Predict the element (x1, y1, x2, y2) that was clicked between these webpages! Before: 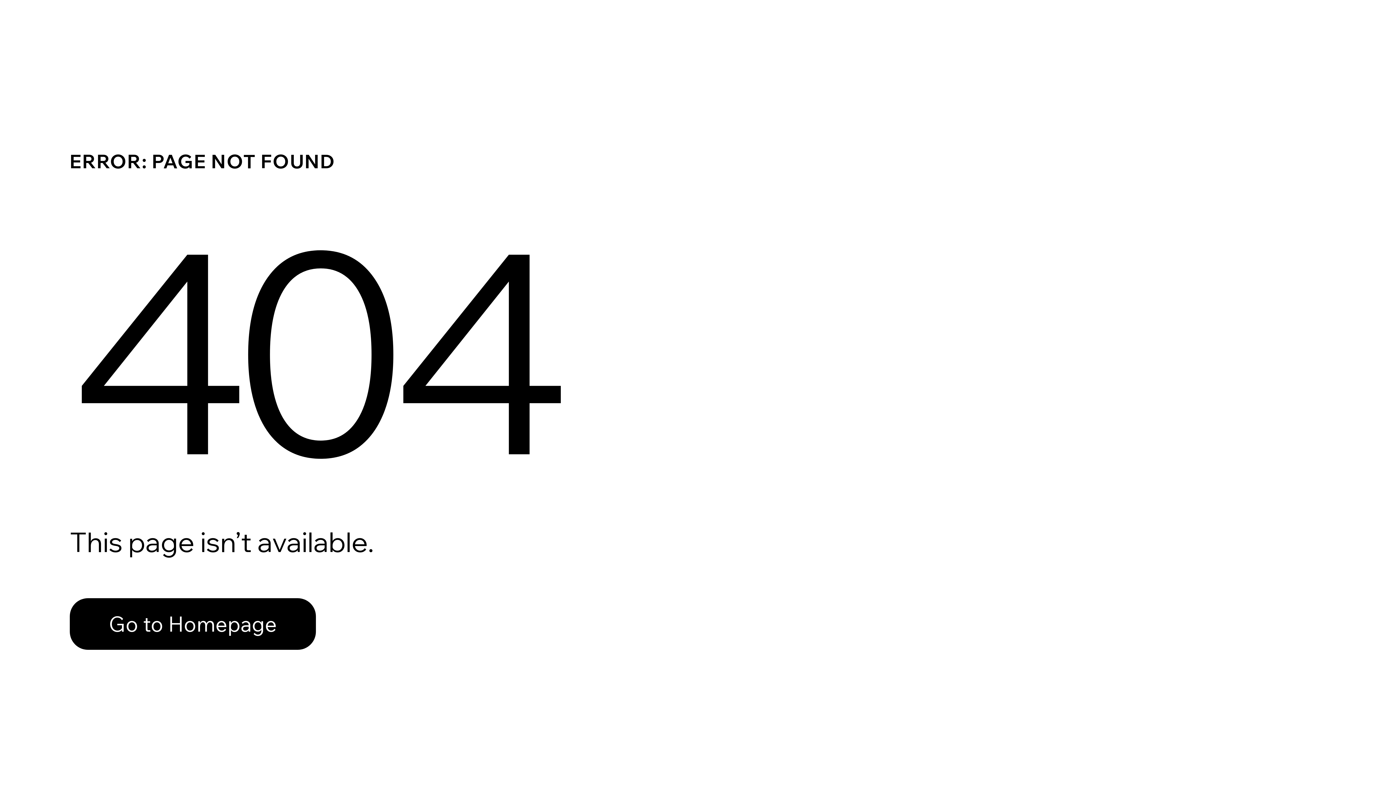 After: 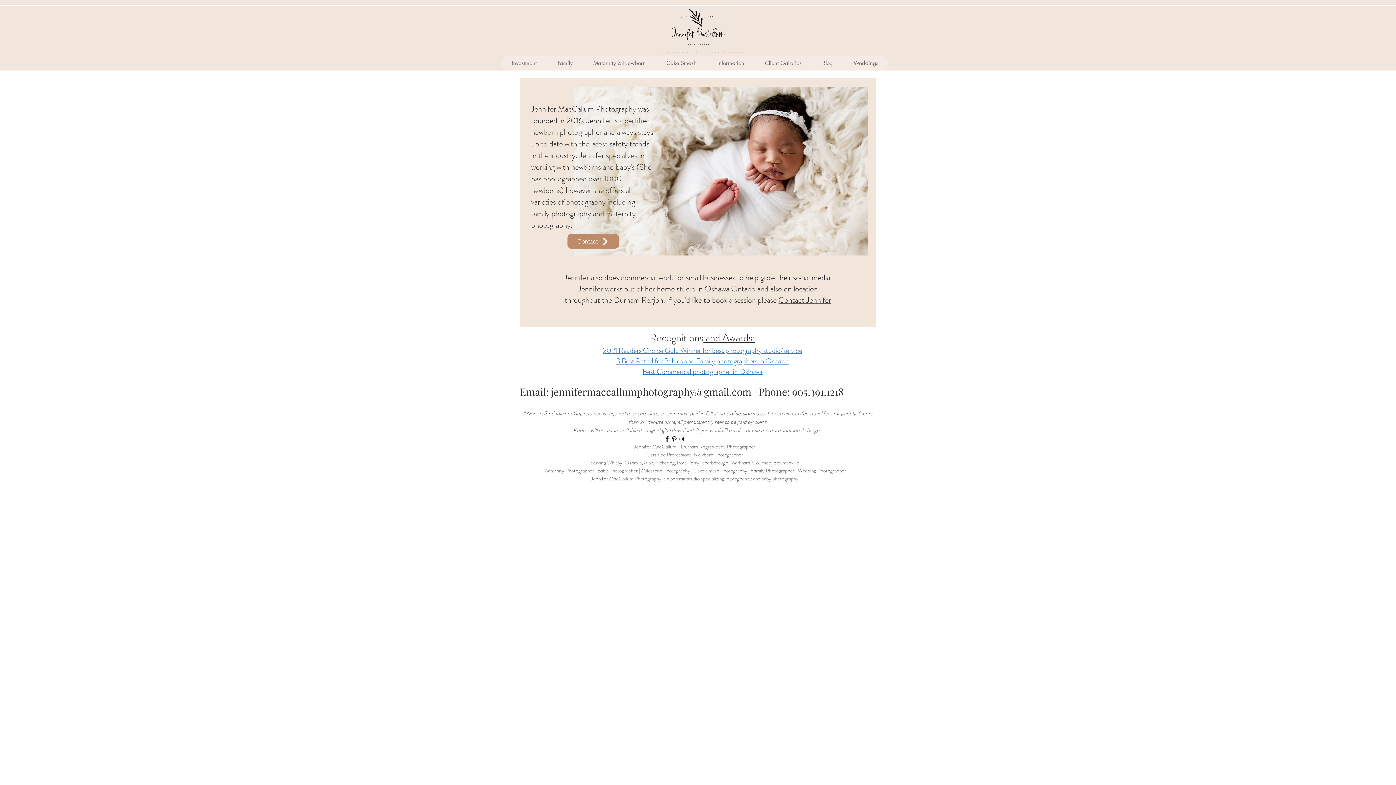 Action: label: Go to Homepage bbox: (69, 598, 316, 650)